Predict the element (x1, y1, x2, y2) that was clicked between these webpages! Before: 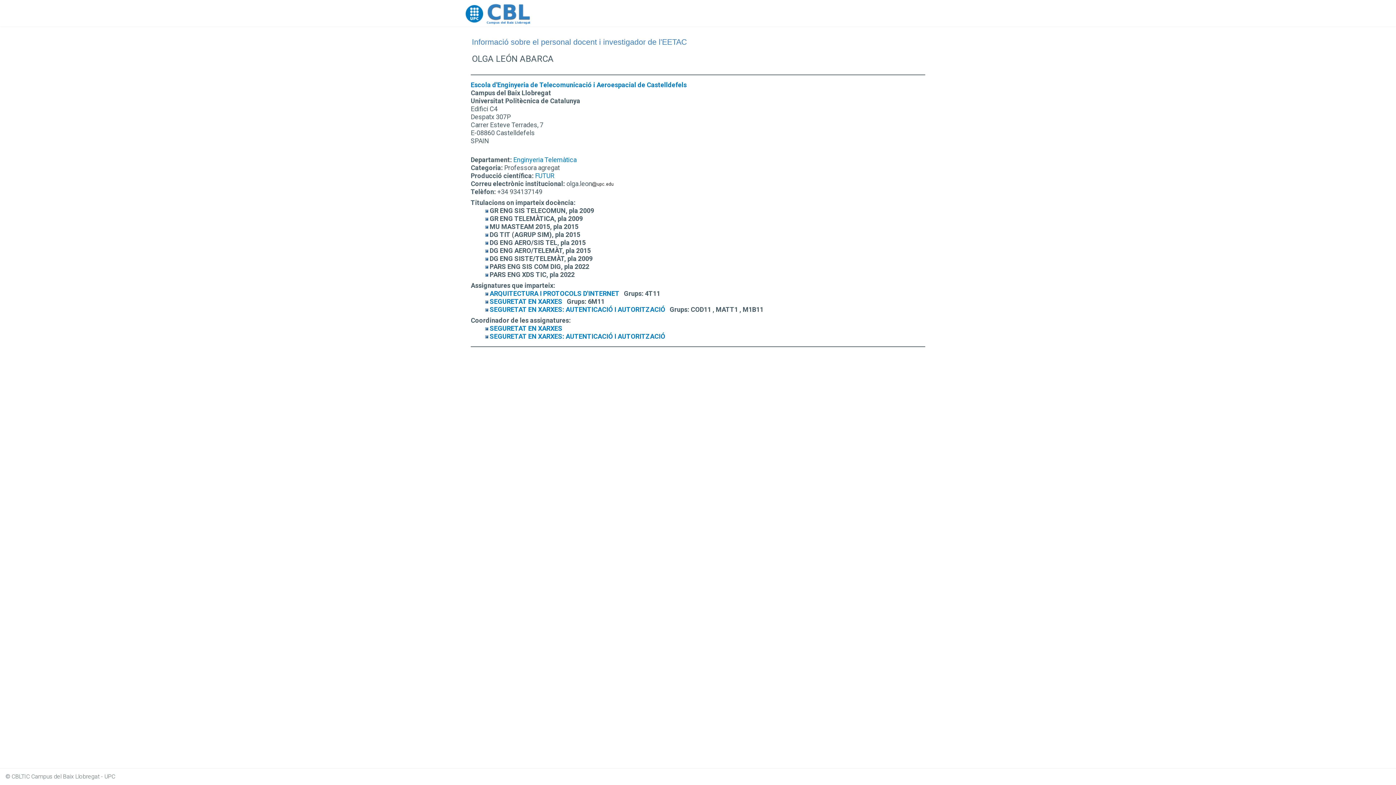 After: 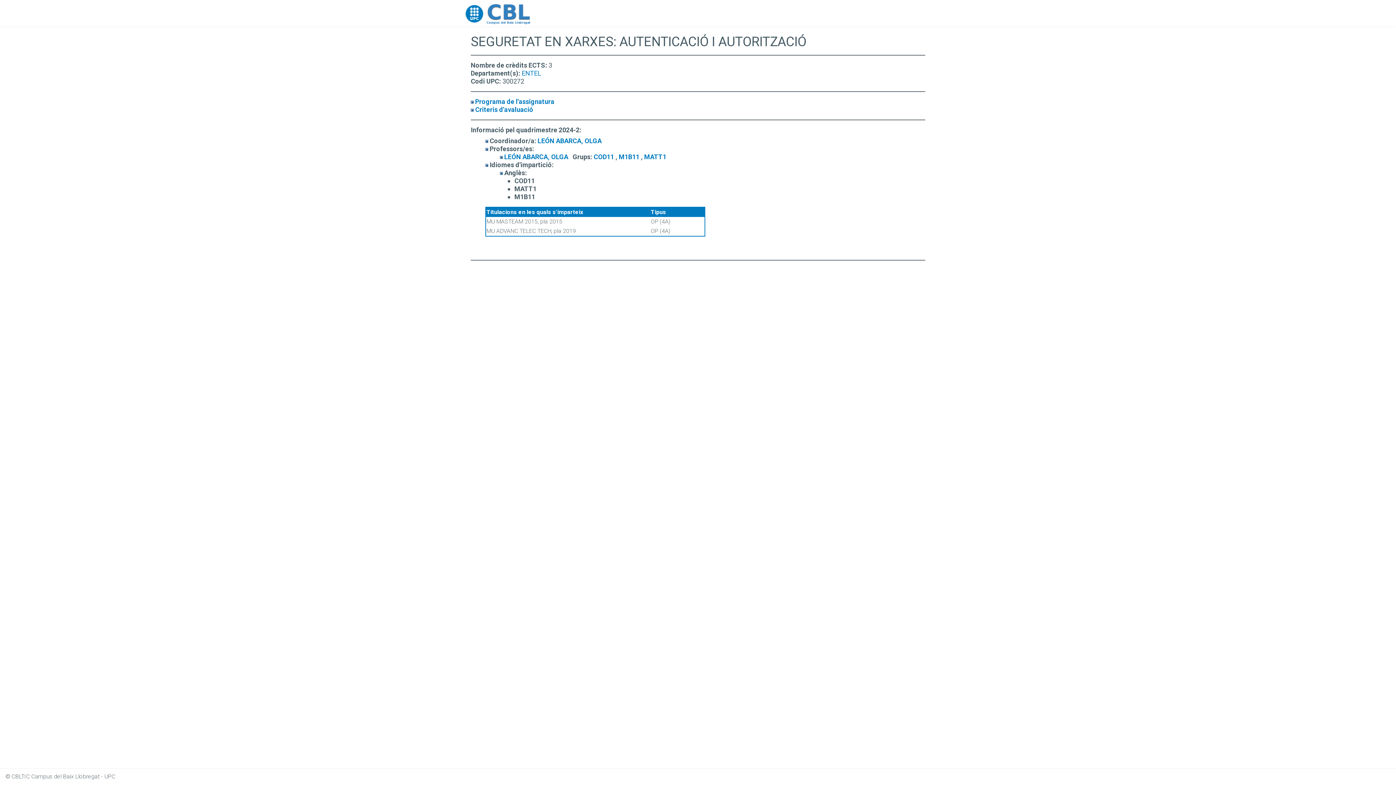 Action: bbox: (489, 305, 665, 313) label: SEGURETAT EN XARXES: AUTENTICACIÓ I AUTORITZACIÓ